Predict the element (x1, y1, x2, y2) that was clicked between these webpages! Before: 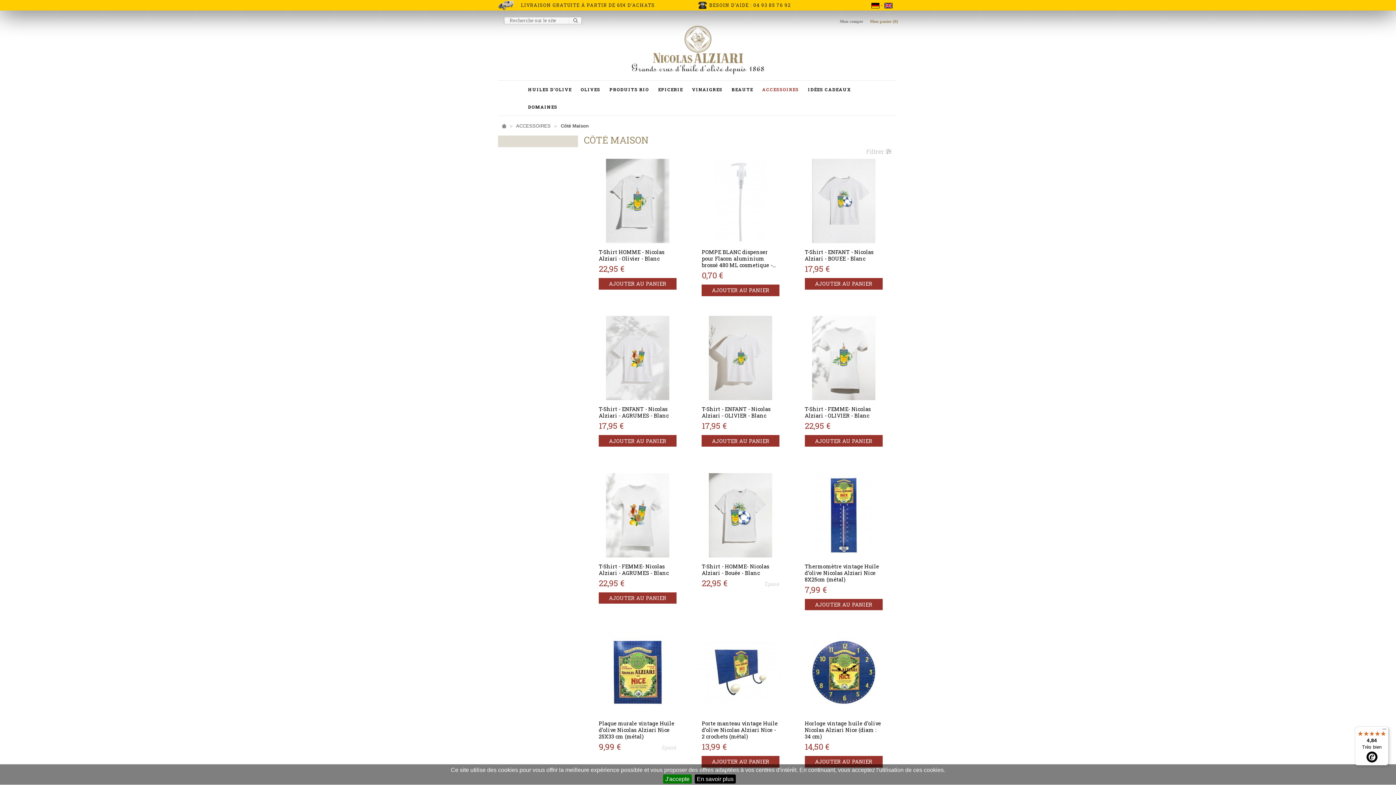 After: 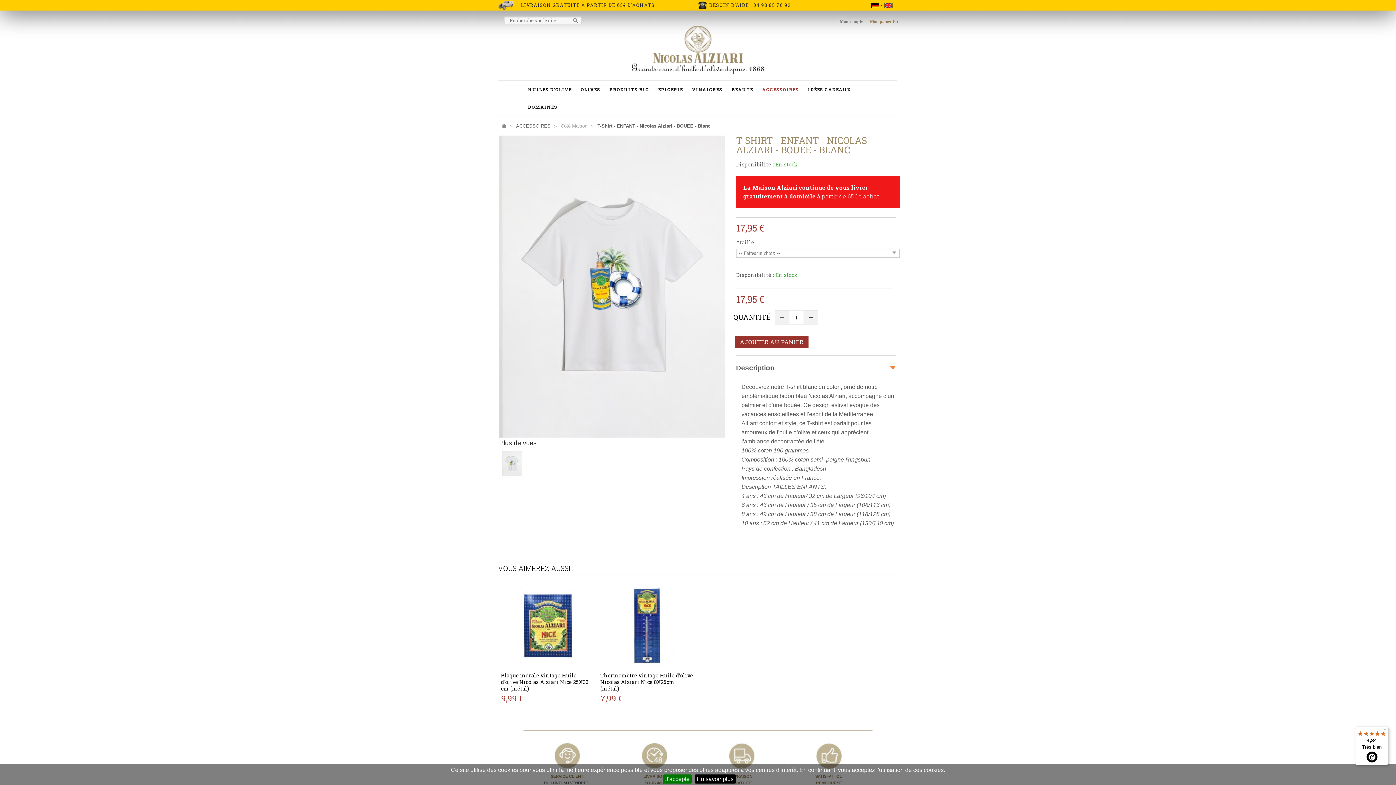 Action: label: T-Shirt - ENFANT - Nicolas Alziari - BOUEE - Blanc bbox: (805, 248, 873, 262)